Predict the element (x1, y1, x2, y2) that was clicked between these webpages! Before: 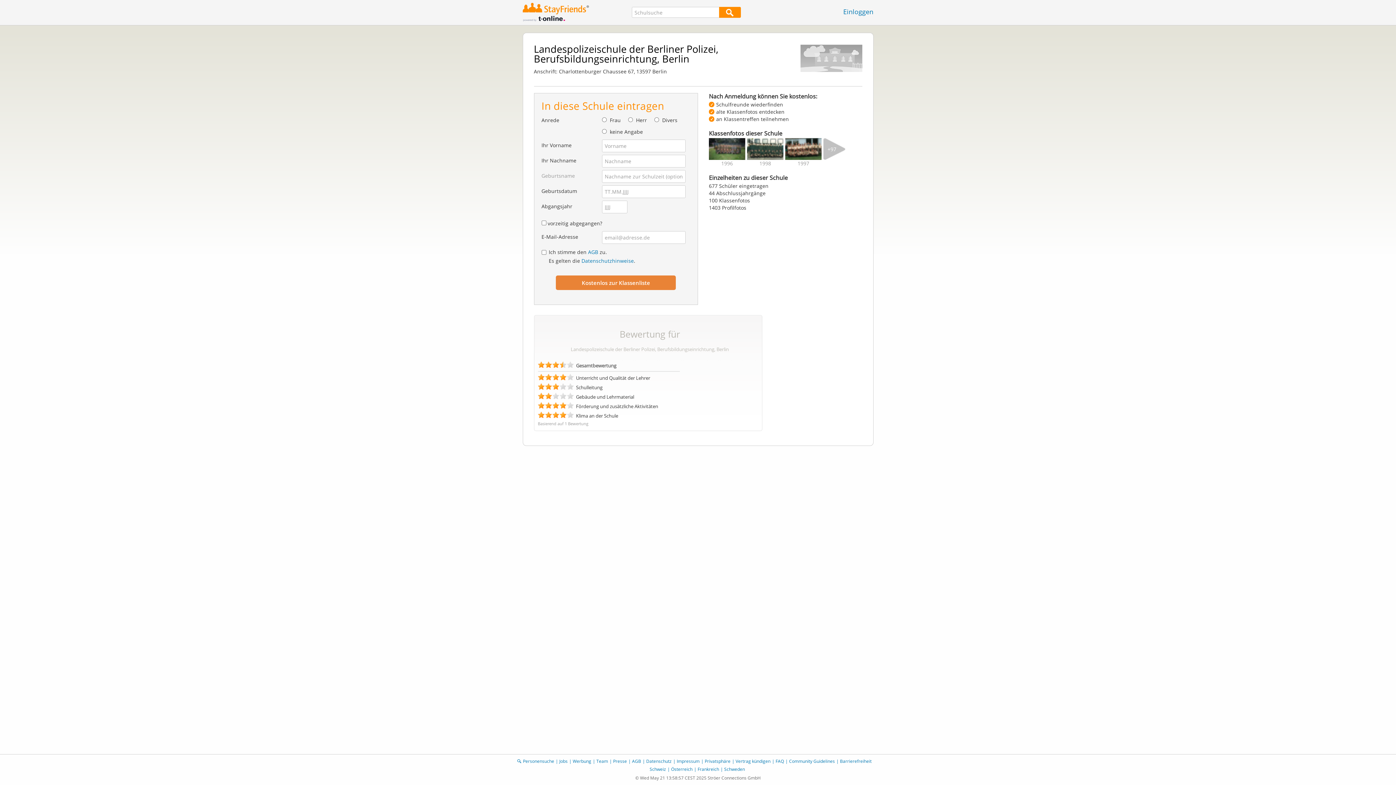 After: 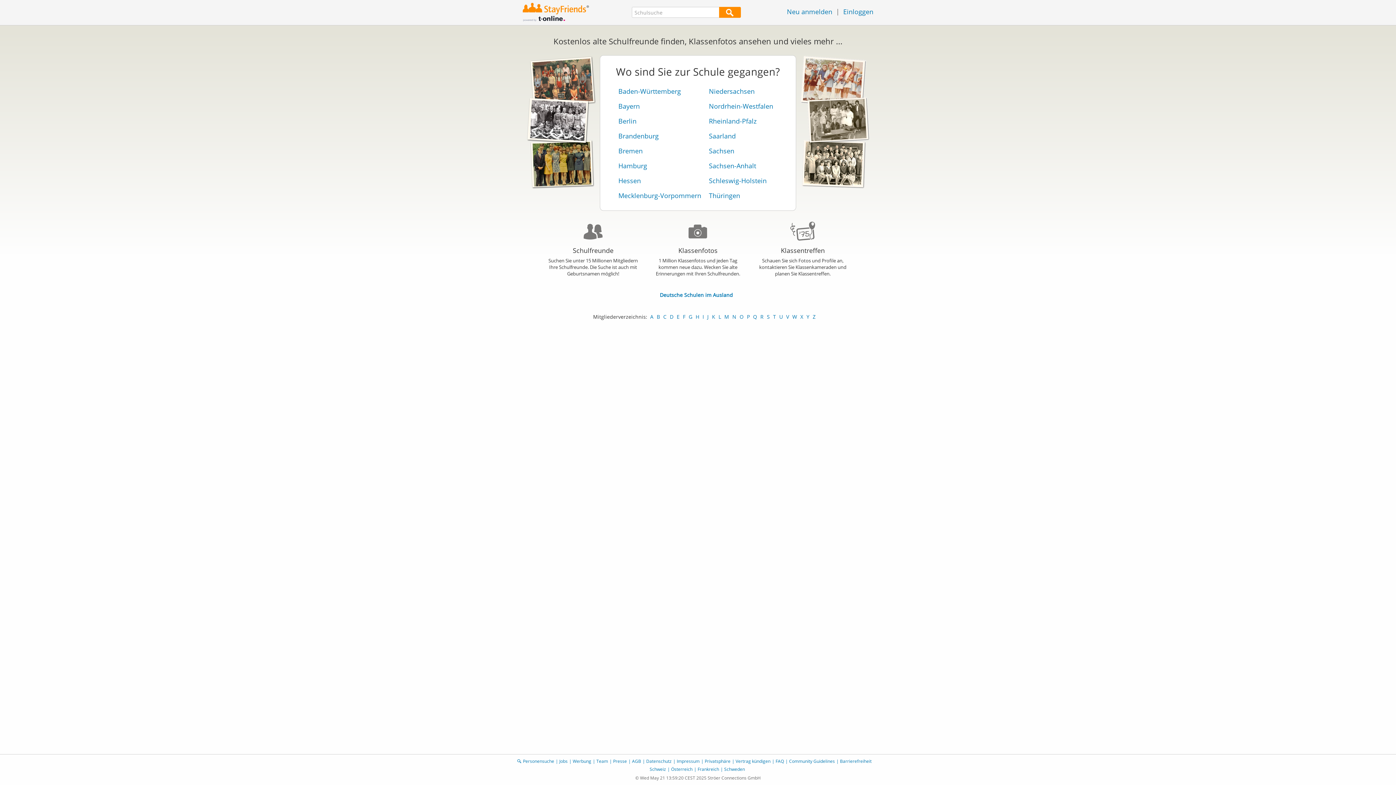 Action: bbox: (522, 2, 592, 14)